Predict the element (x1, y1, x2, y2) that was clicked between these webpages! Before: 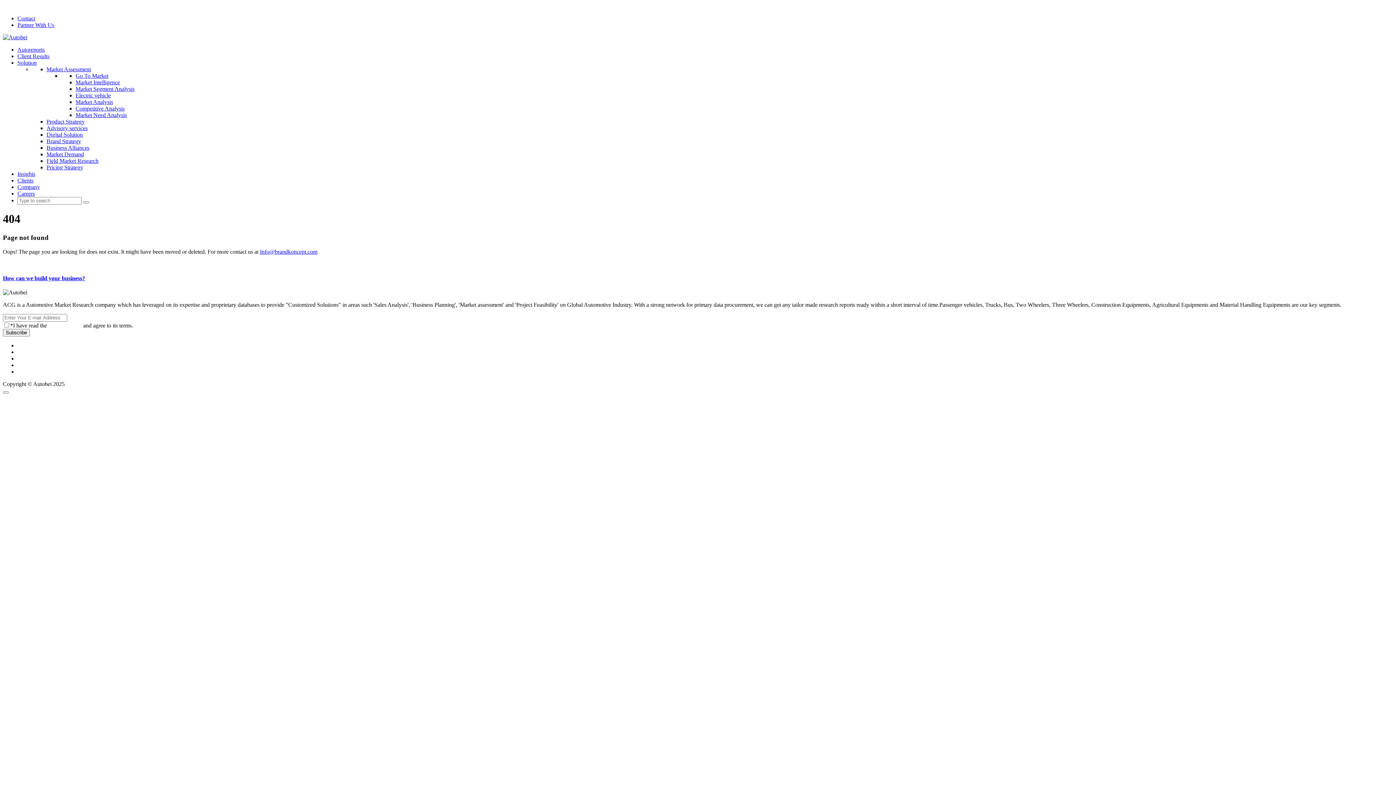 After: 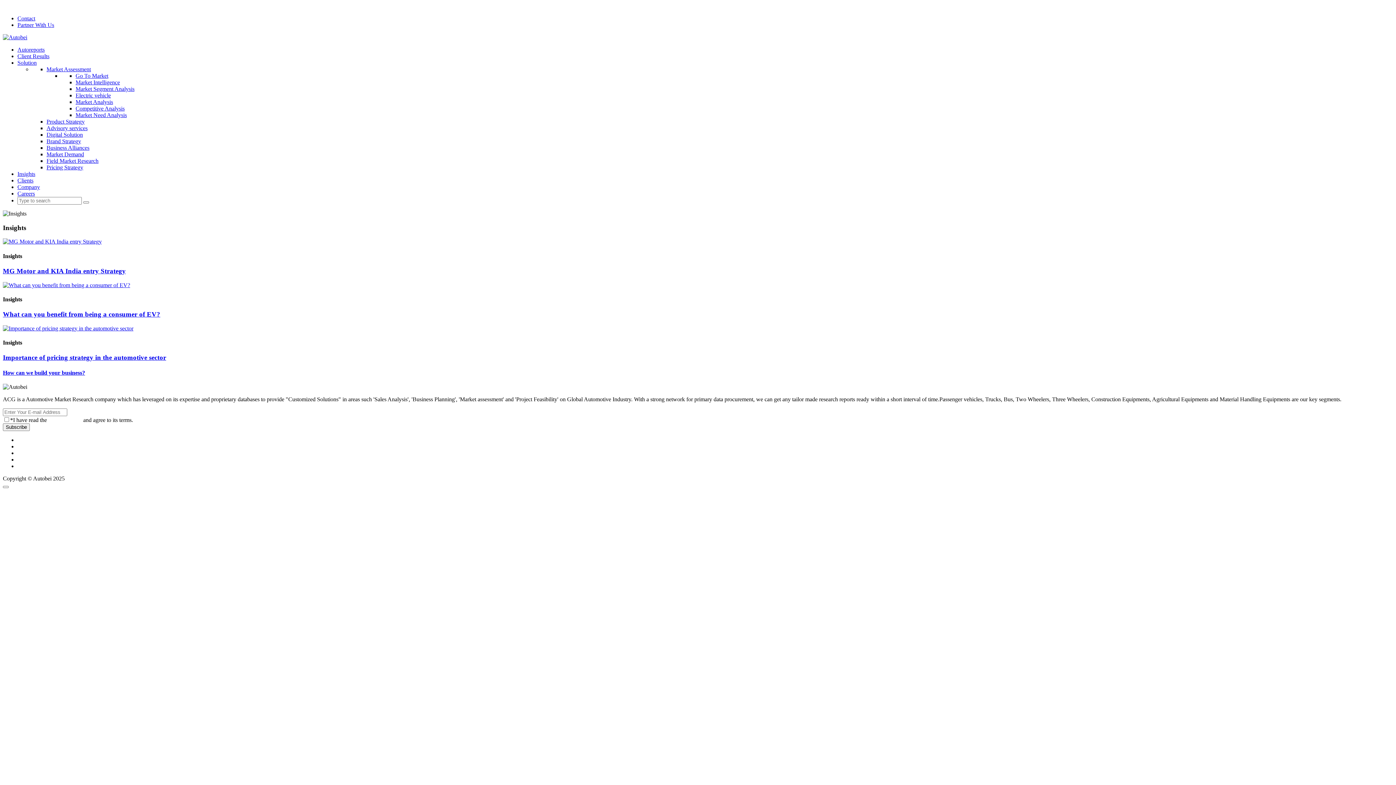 Action: bbox: (17, 170, 35, 177) label: Insights